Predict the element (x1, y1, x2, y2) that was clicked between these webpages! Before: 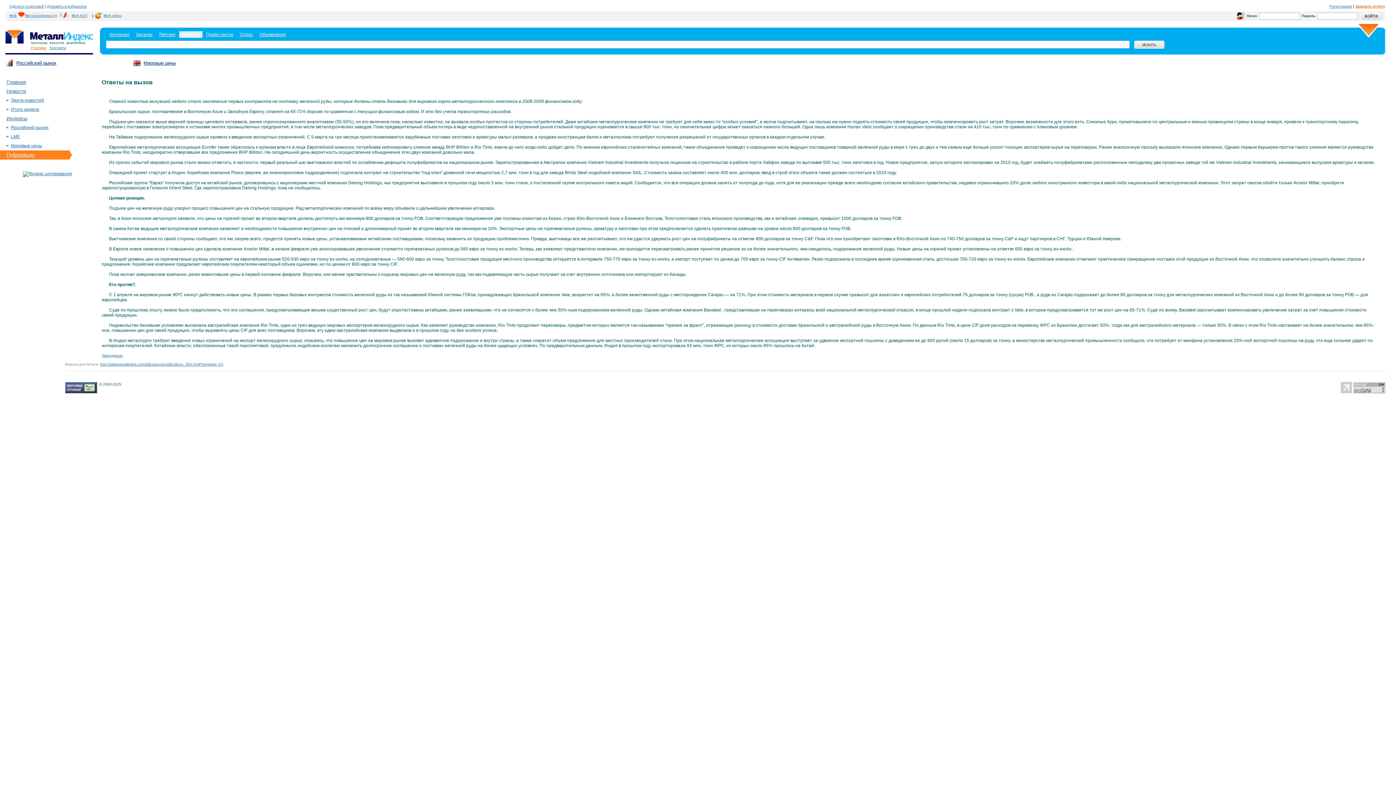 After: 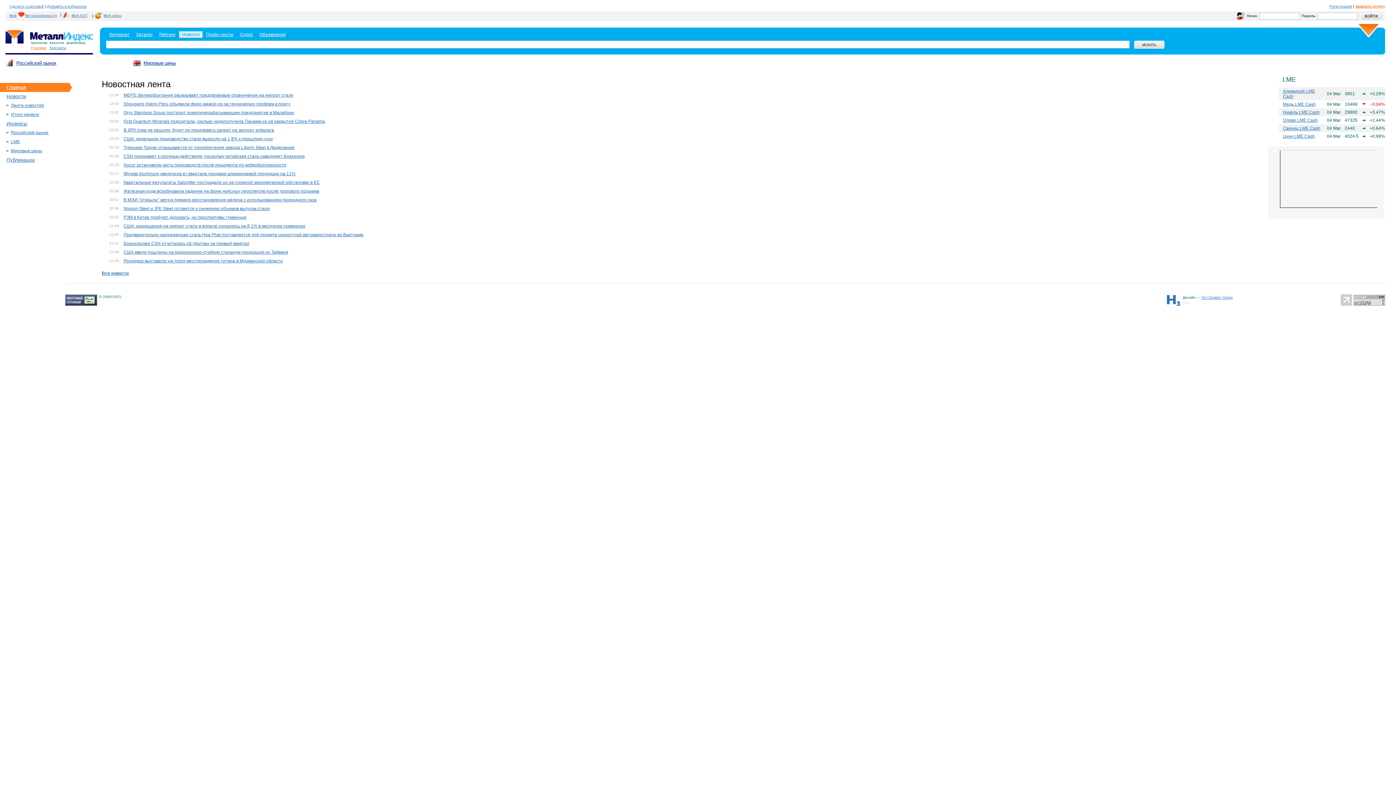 Action: label: Главная bbox: (0, 77, 72, 86)